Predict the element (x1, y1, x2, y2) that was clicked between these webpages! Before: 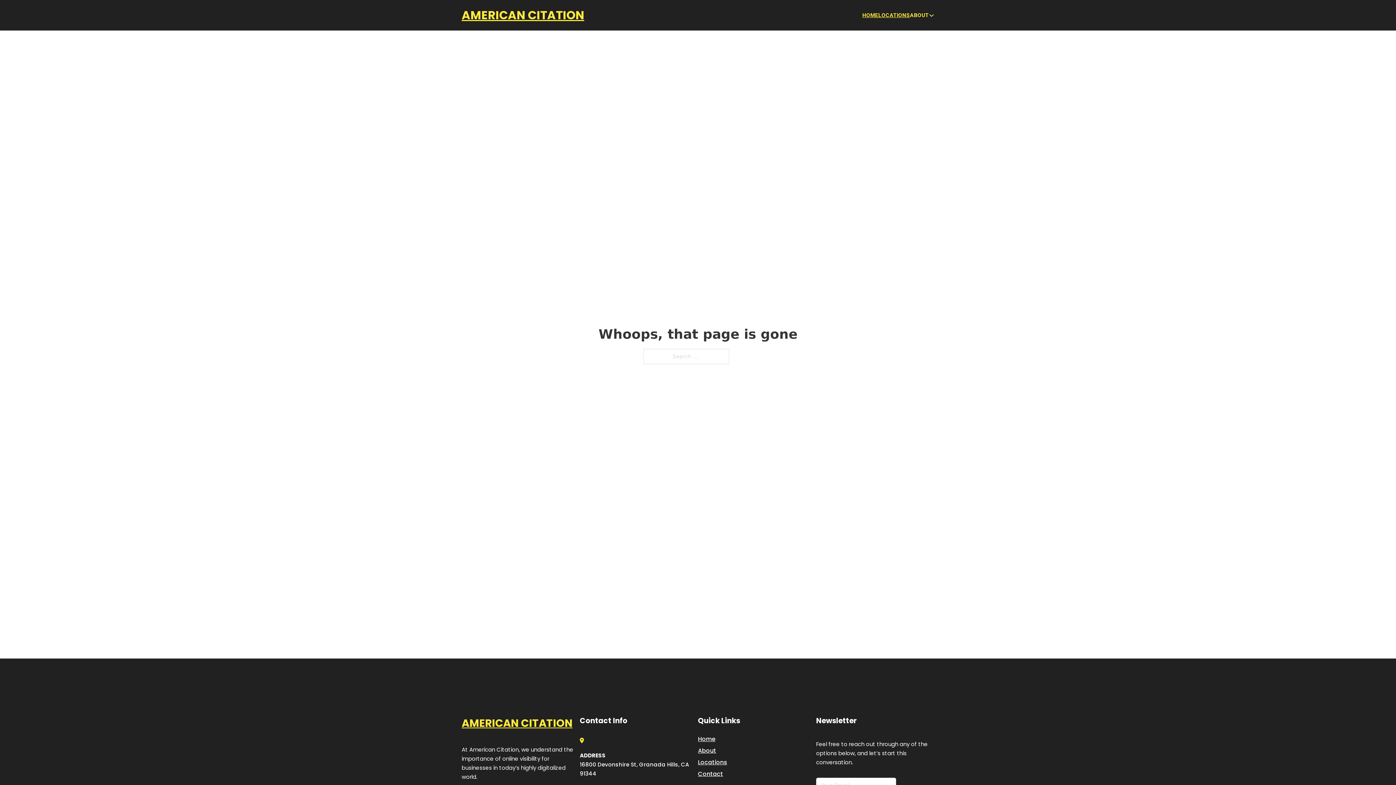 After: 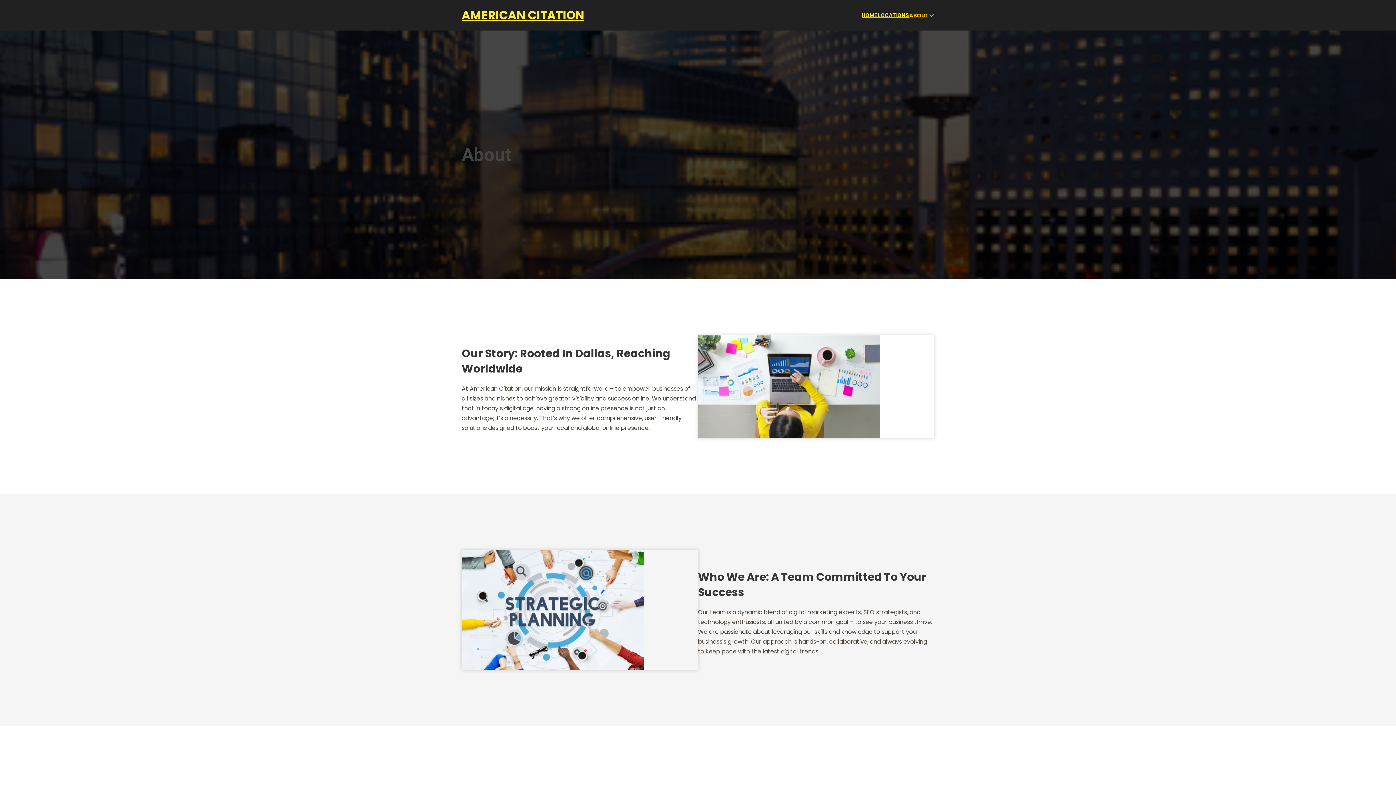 Action: label: About bbox: (698, 746, 716, 755)